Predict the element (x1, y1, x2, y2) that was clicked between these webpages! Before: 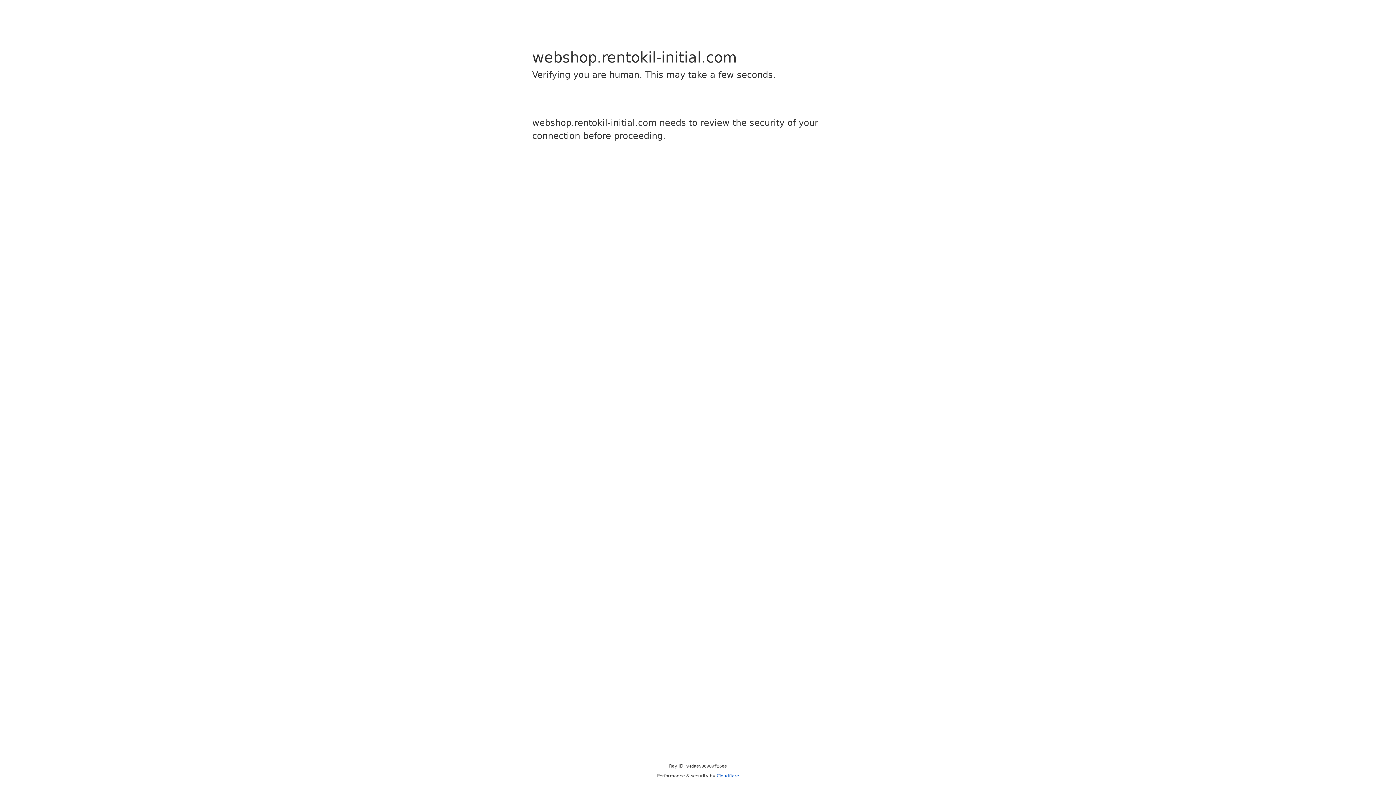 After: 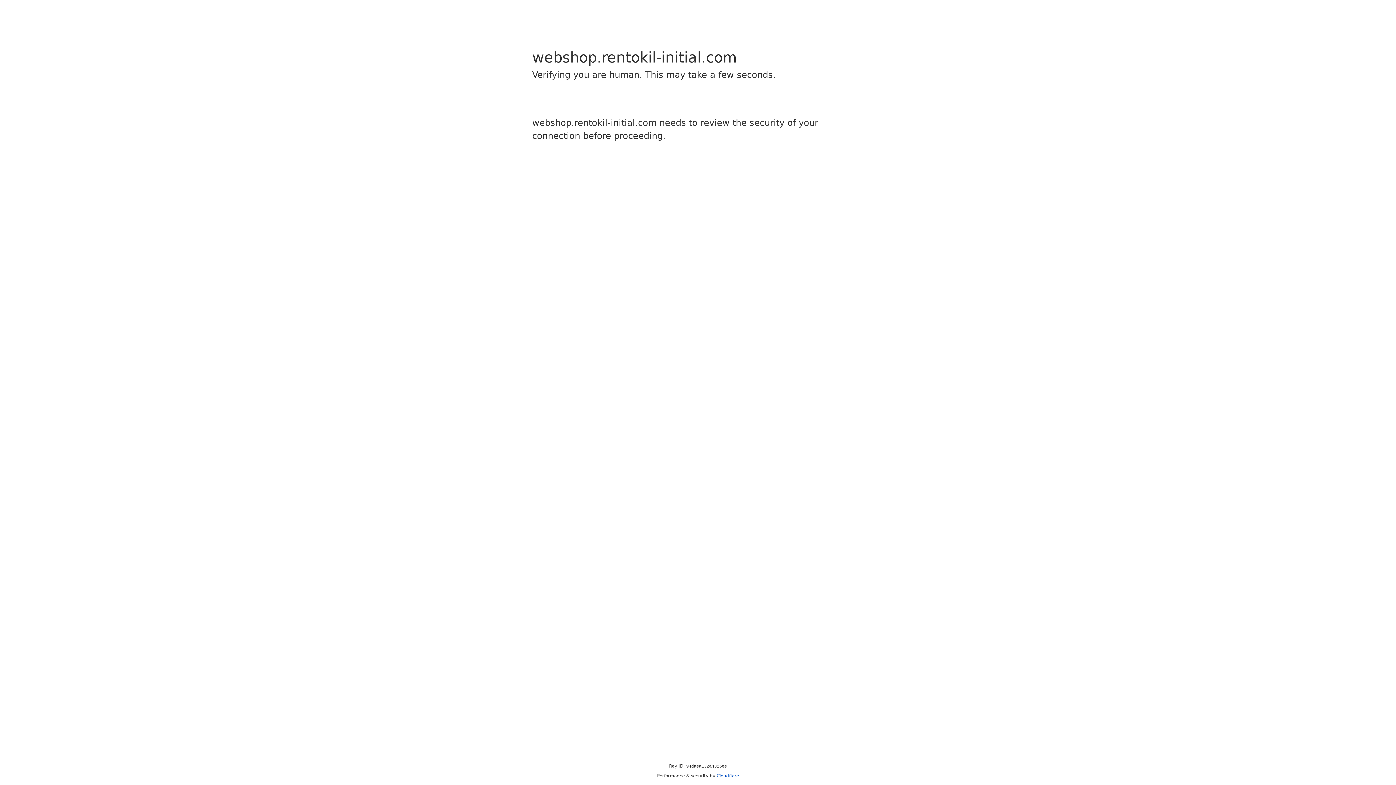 Action: label: Cloudflare bbox: (716, 773, 739, 778)